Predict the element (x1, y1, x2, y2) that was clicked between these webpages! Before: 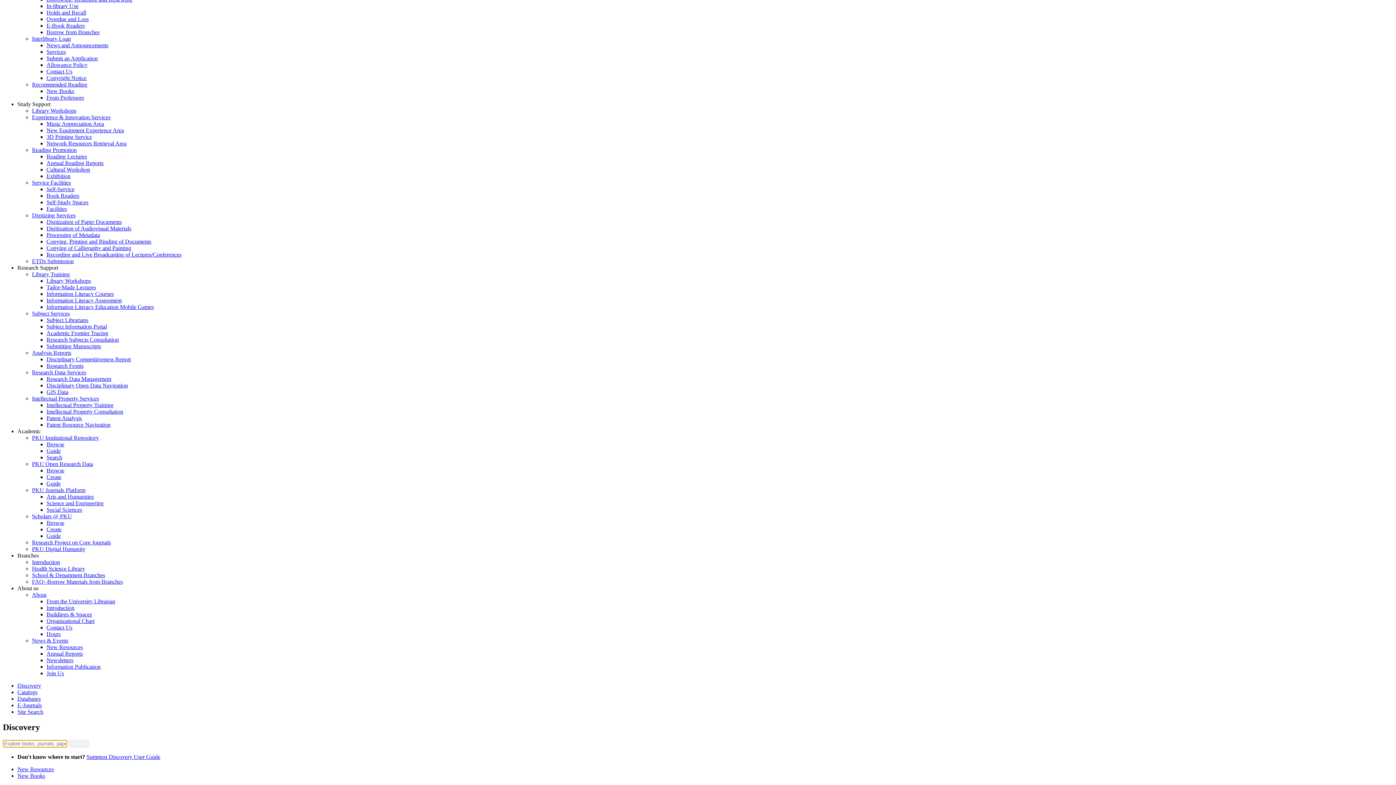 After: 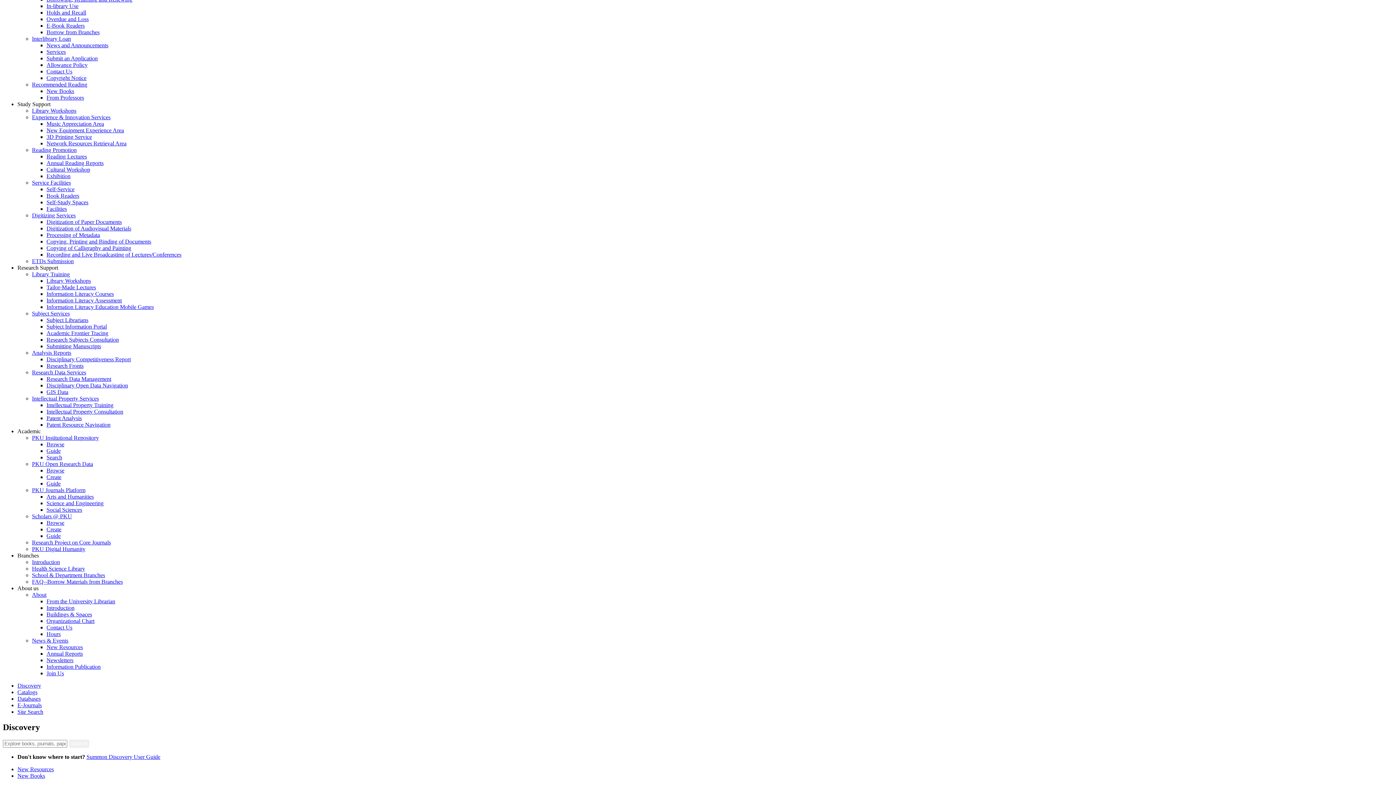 Action: bbox: (86, 754, 160, 760) label: Summon Discovery User Guide